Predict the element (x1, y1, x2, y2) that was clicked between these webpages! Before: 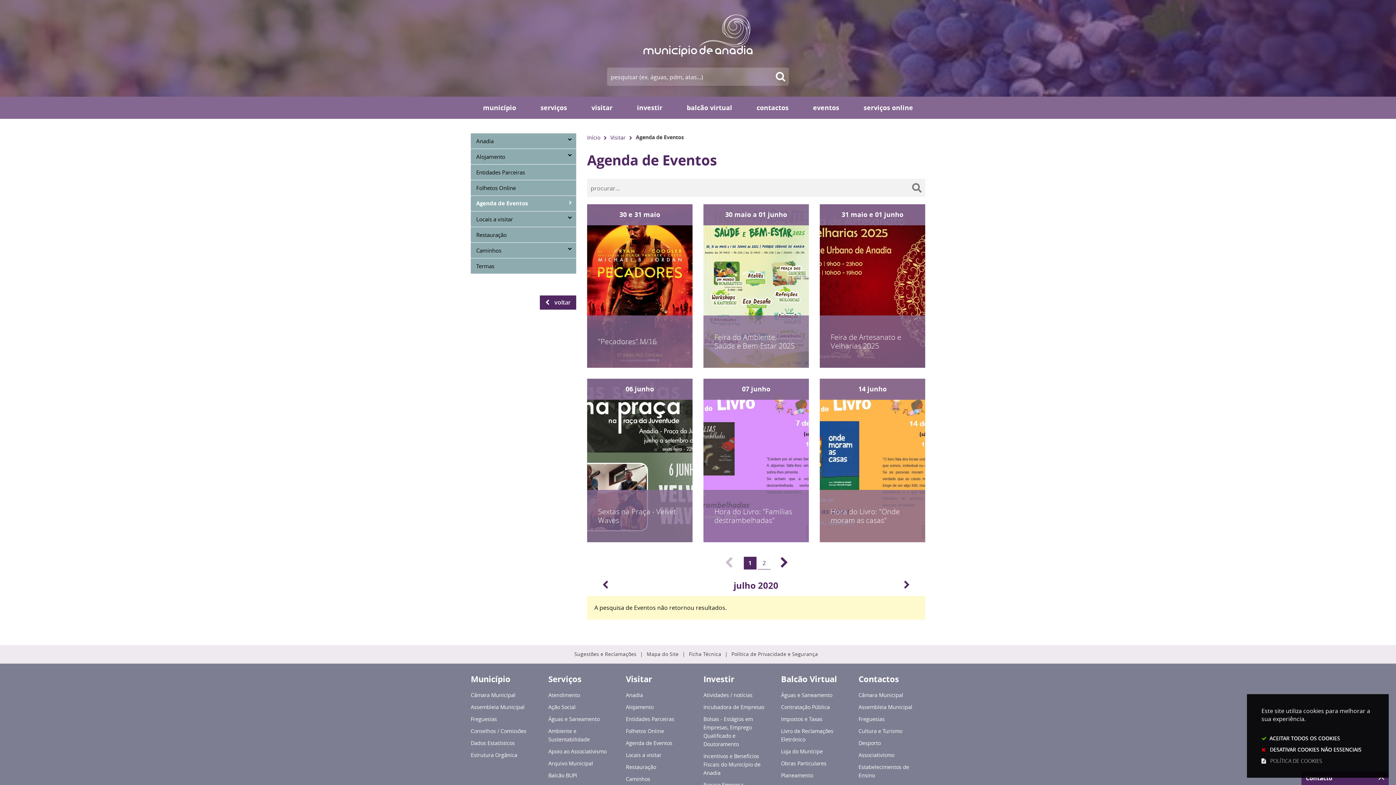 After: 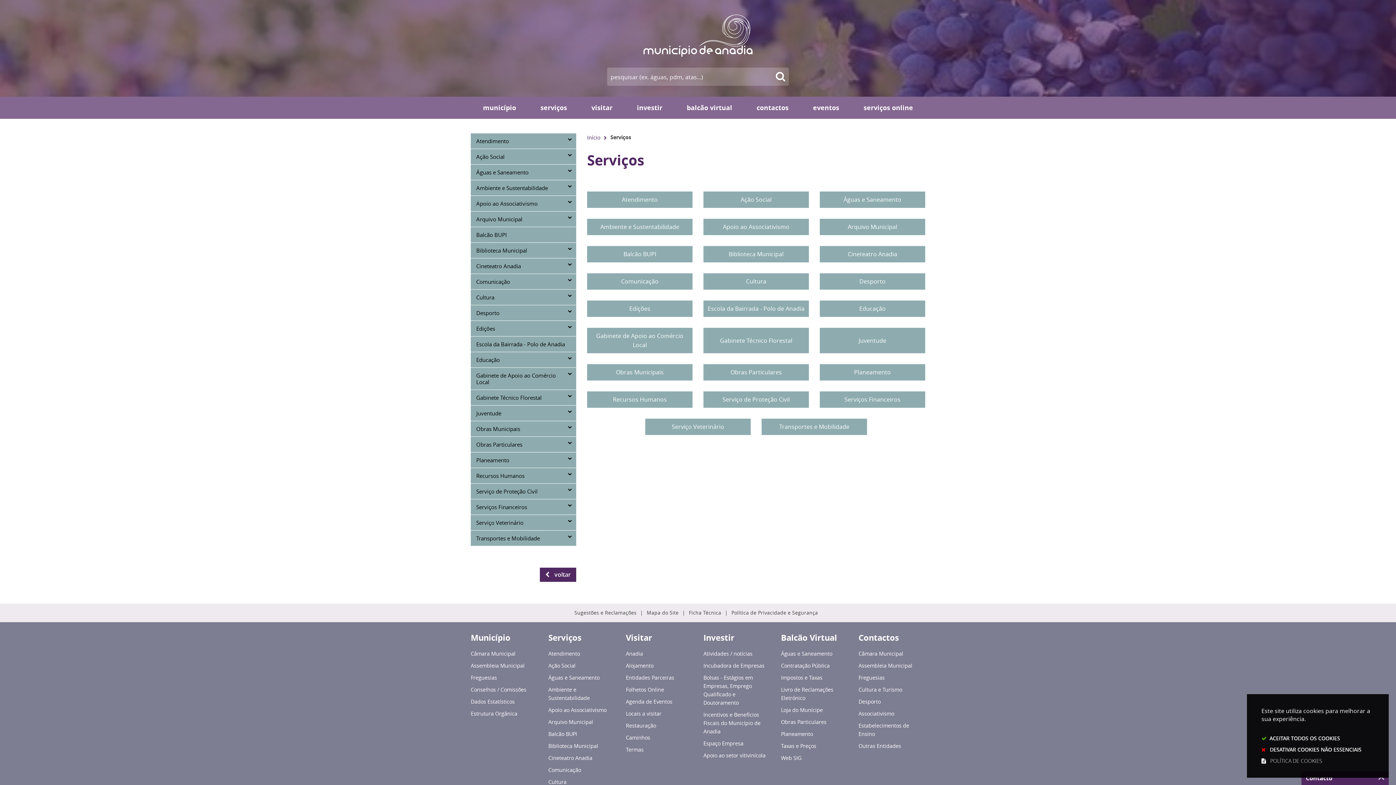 Action: bbox: (548, 671, 615, 687) label: Serviços